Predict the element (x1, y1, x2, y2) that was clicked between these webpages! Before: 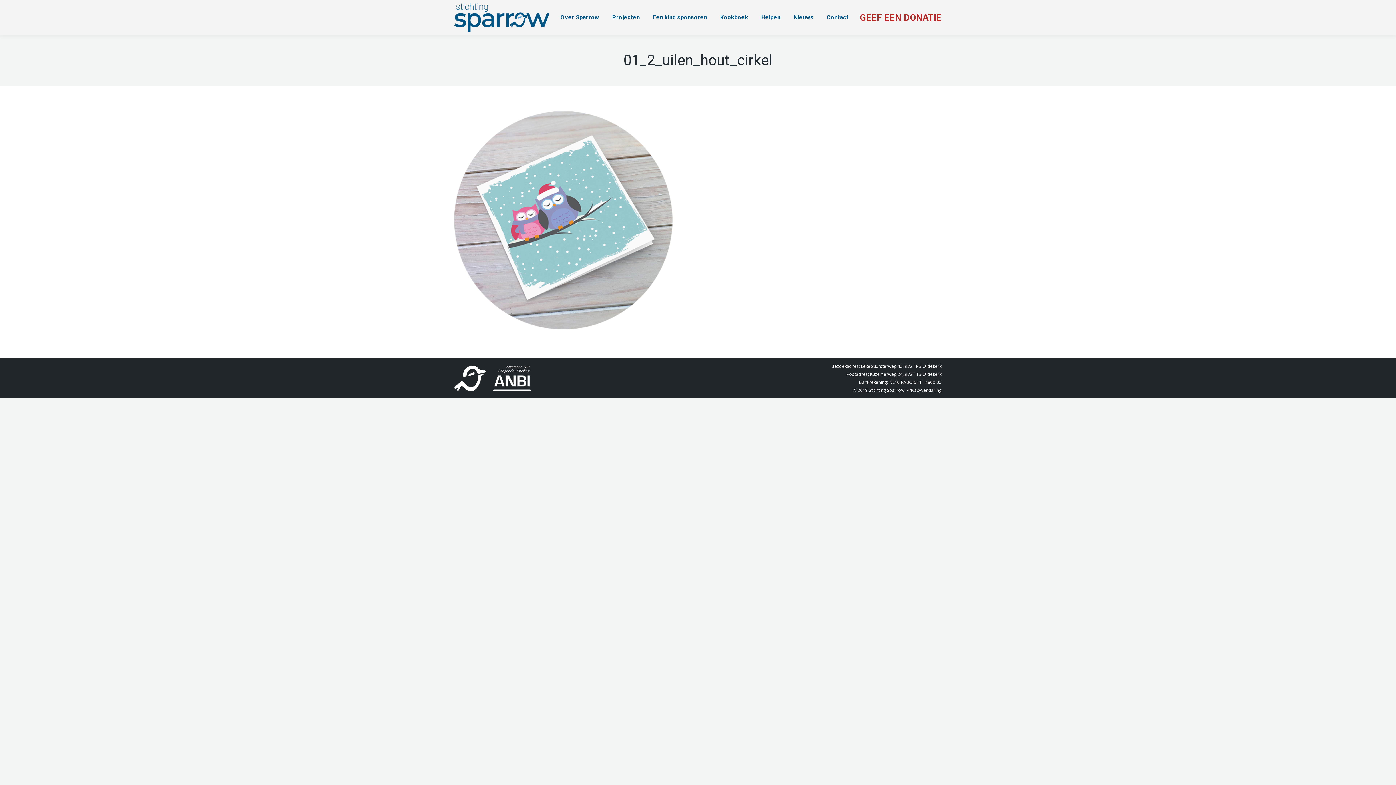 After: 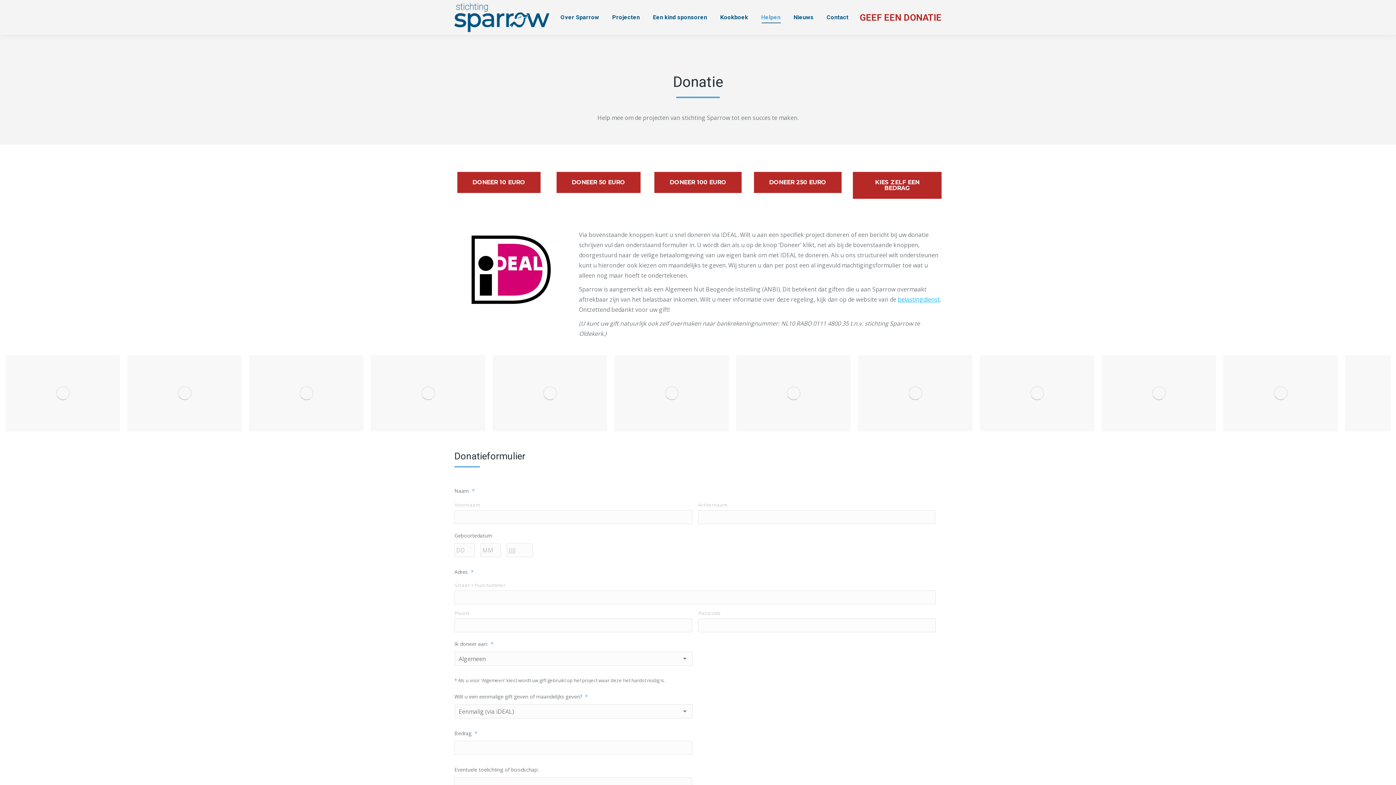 Action: bbox: (860, 12, 941, 22) label: GEEF EEN DONATIE